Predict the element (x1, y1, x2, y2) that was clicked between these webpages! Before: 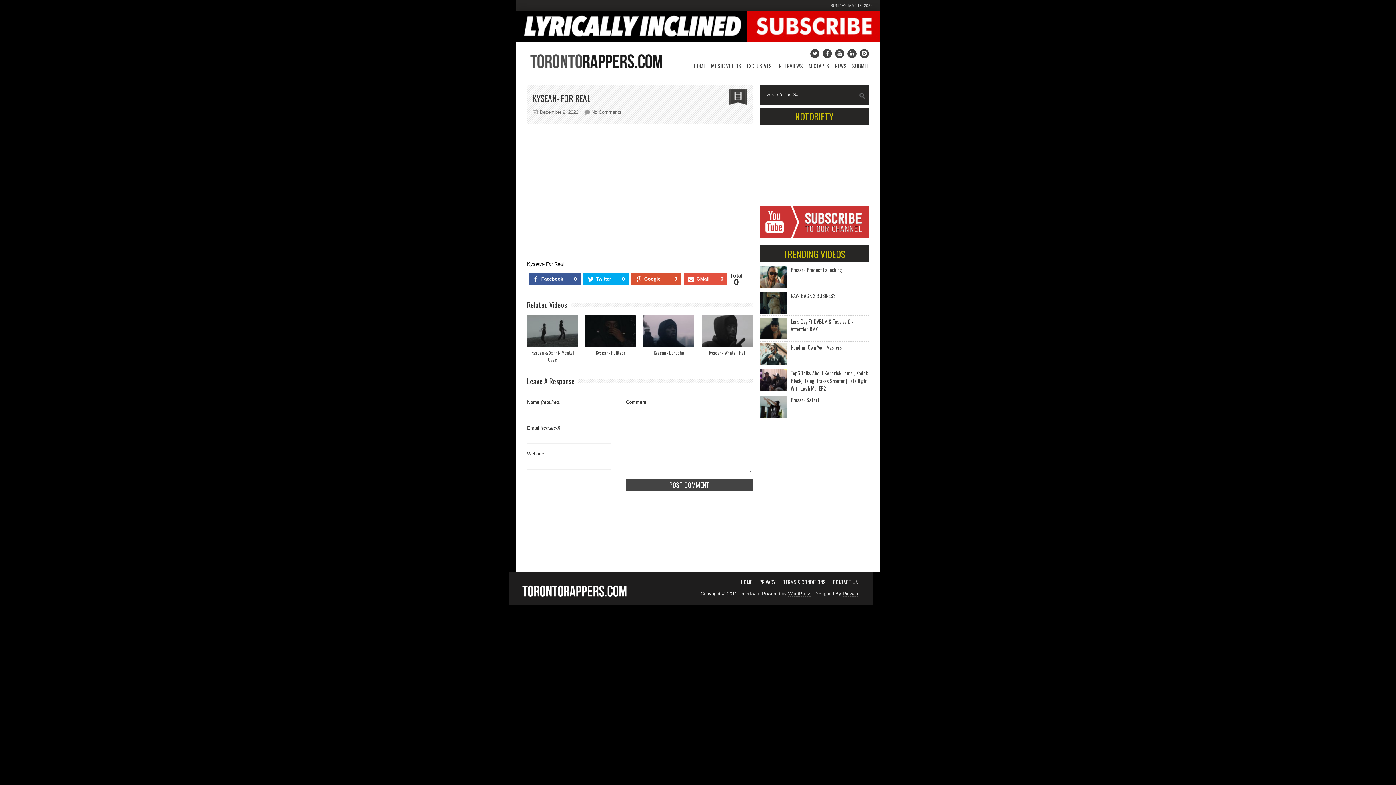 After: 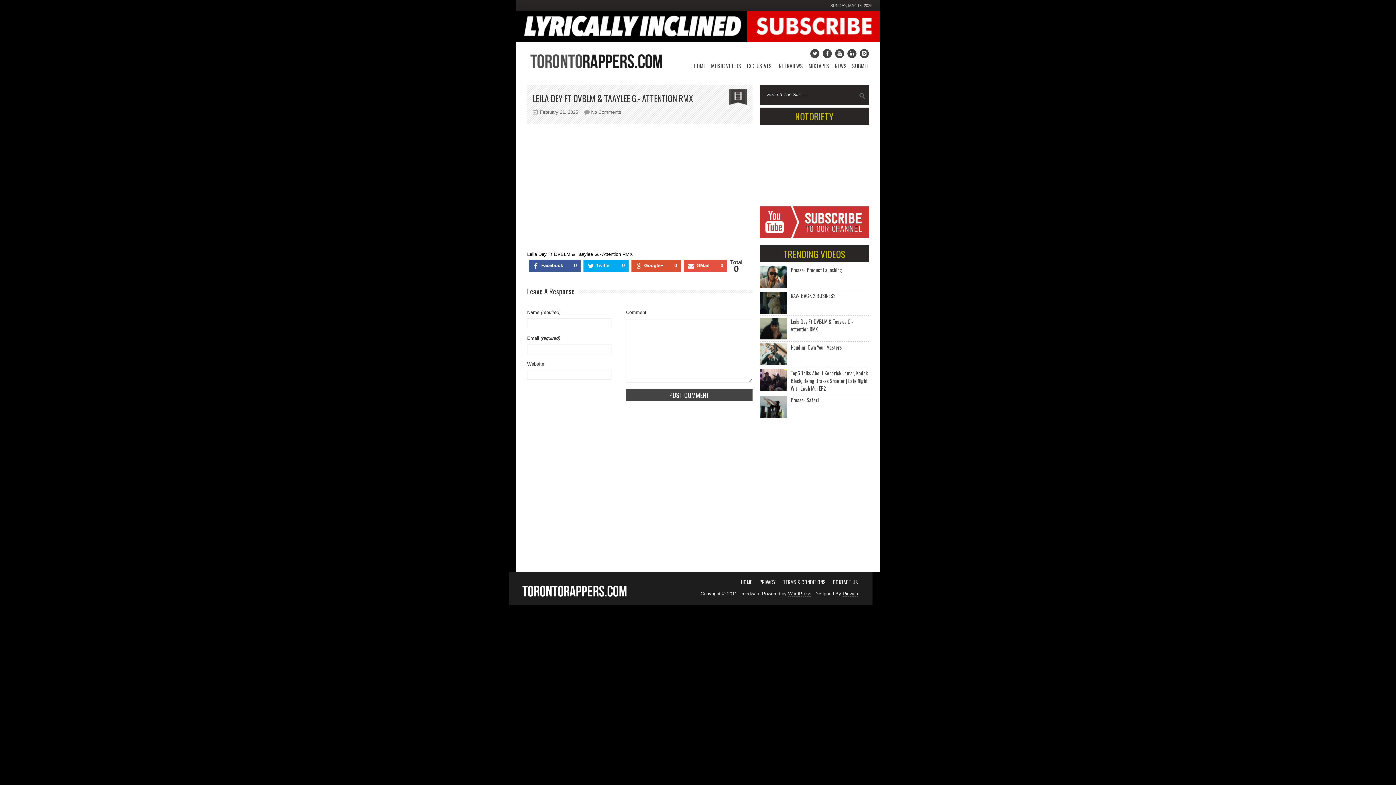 Action: bbox: (760, 317, 787, 339)